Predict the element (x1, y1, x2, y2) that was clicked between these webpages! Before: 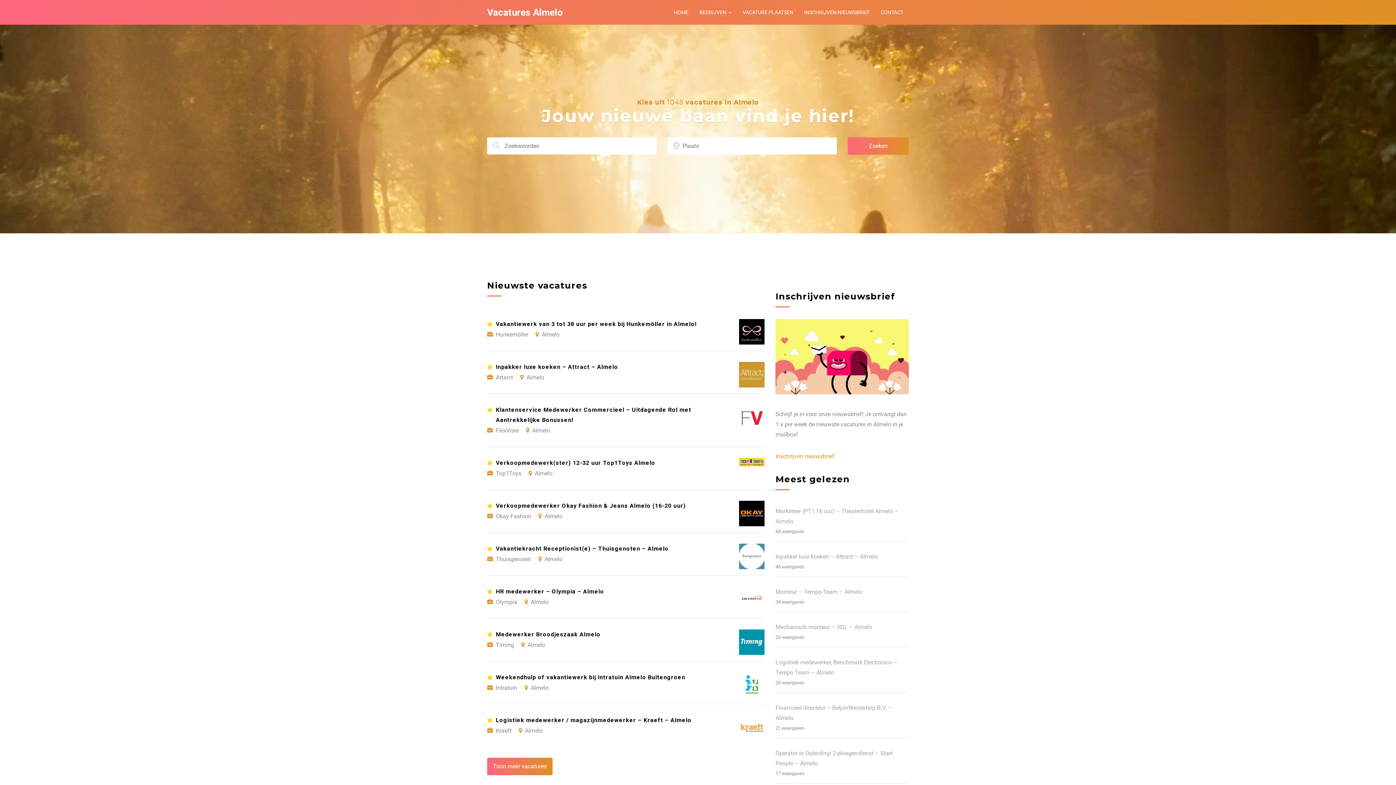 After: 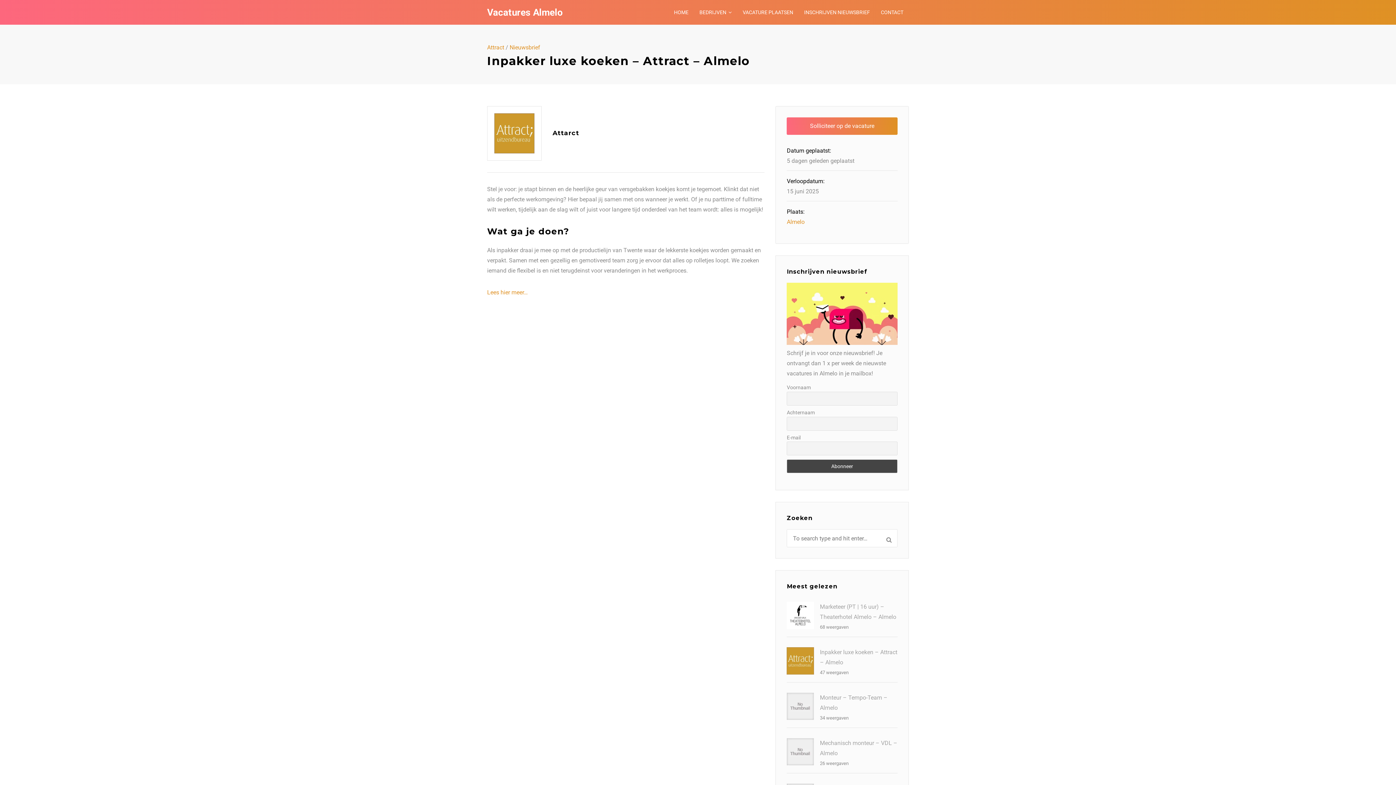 Action: label: Inpakker luxe koeken – Attract – Almelo
Attarct Almelo bbox: (487, 351, 764, 393)